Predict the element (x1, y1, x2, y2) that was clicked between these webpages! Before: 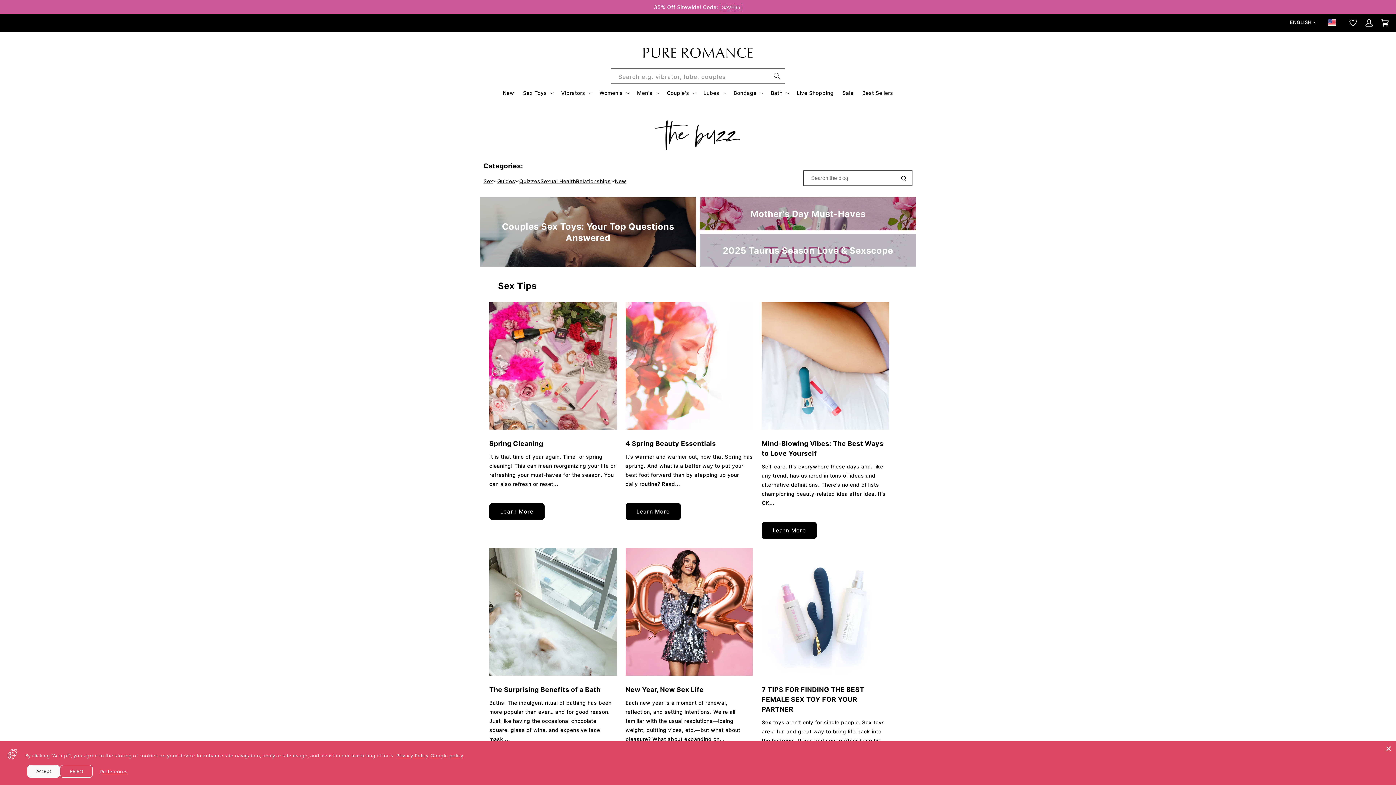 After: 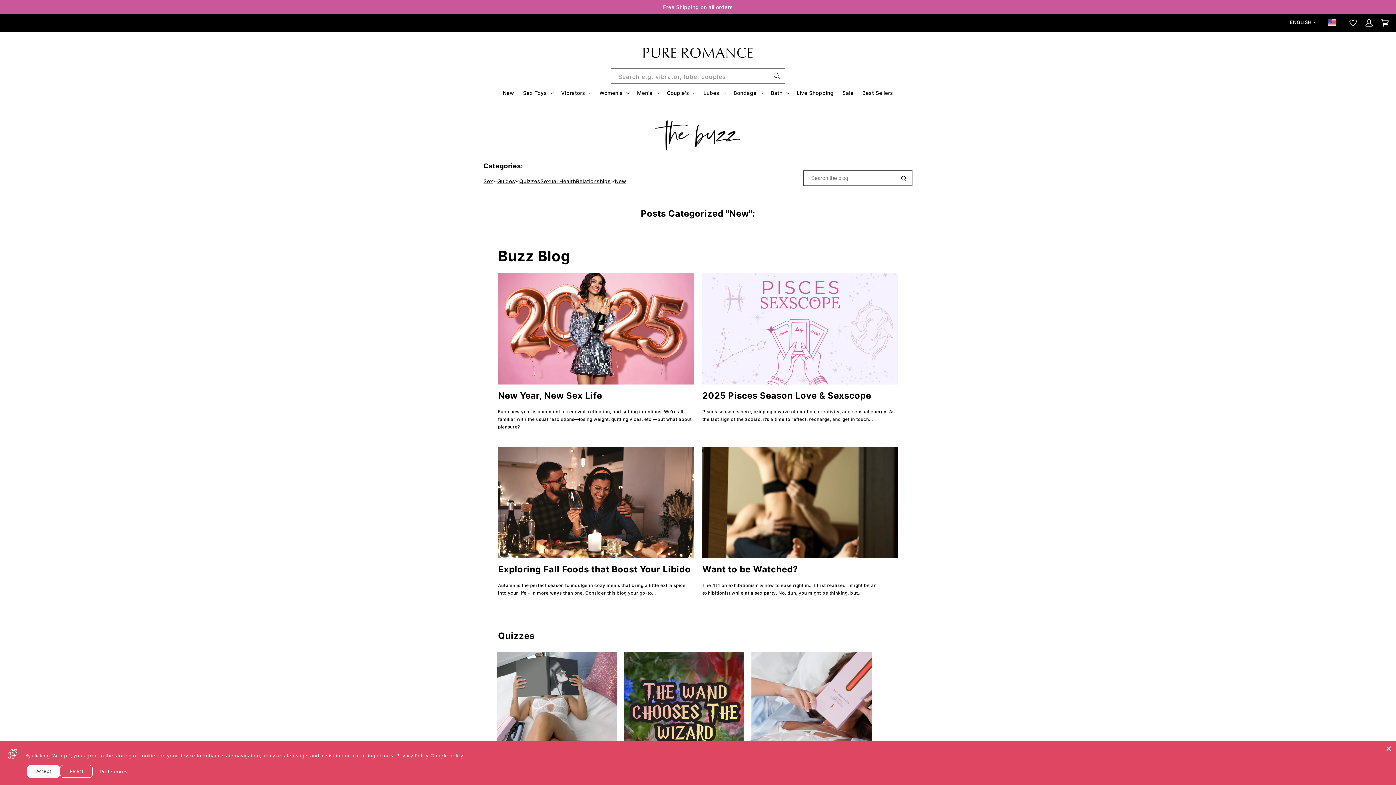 Action: bbox: (615, 176, 626, 185) label: New